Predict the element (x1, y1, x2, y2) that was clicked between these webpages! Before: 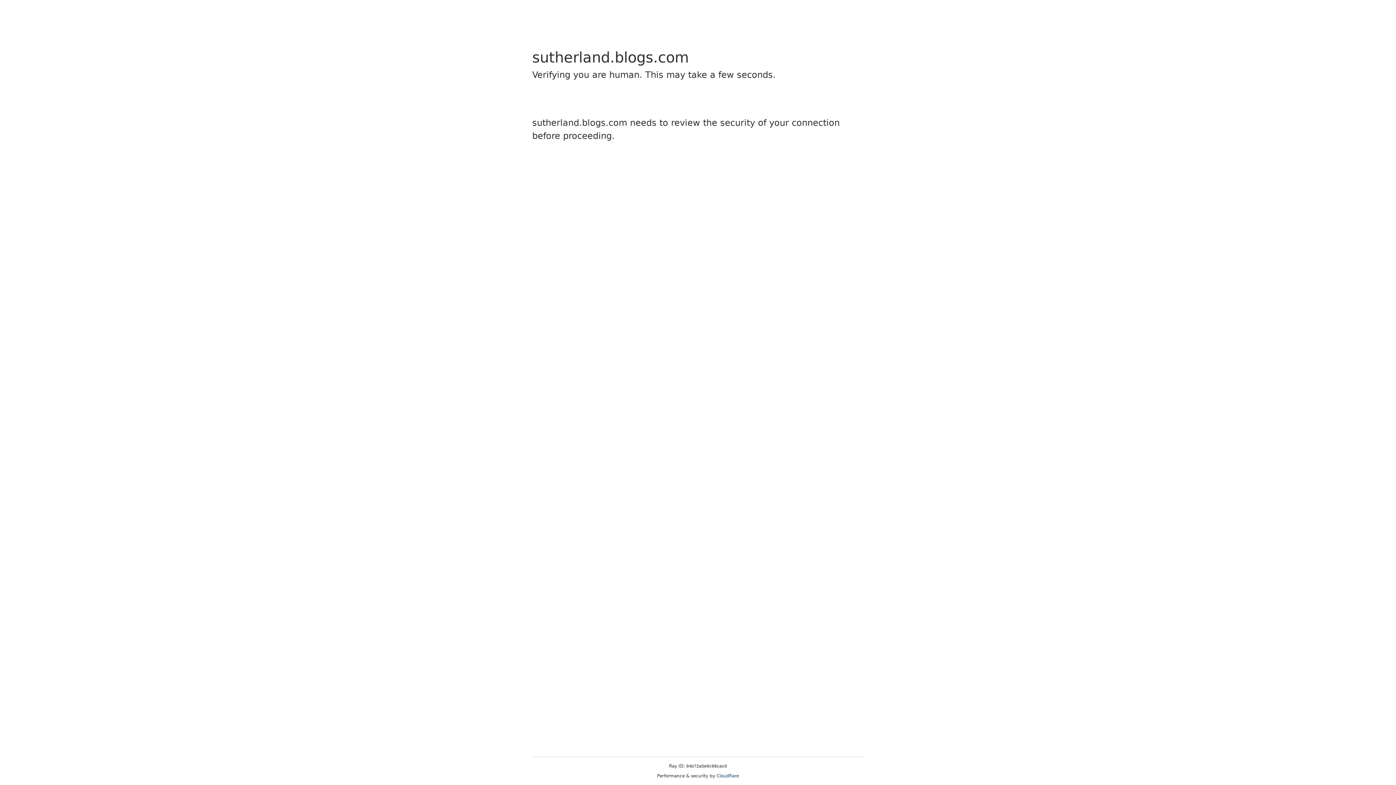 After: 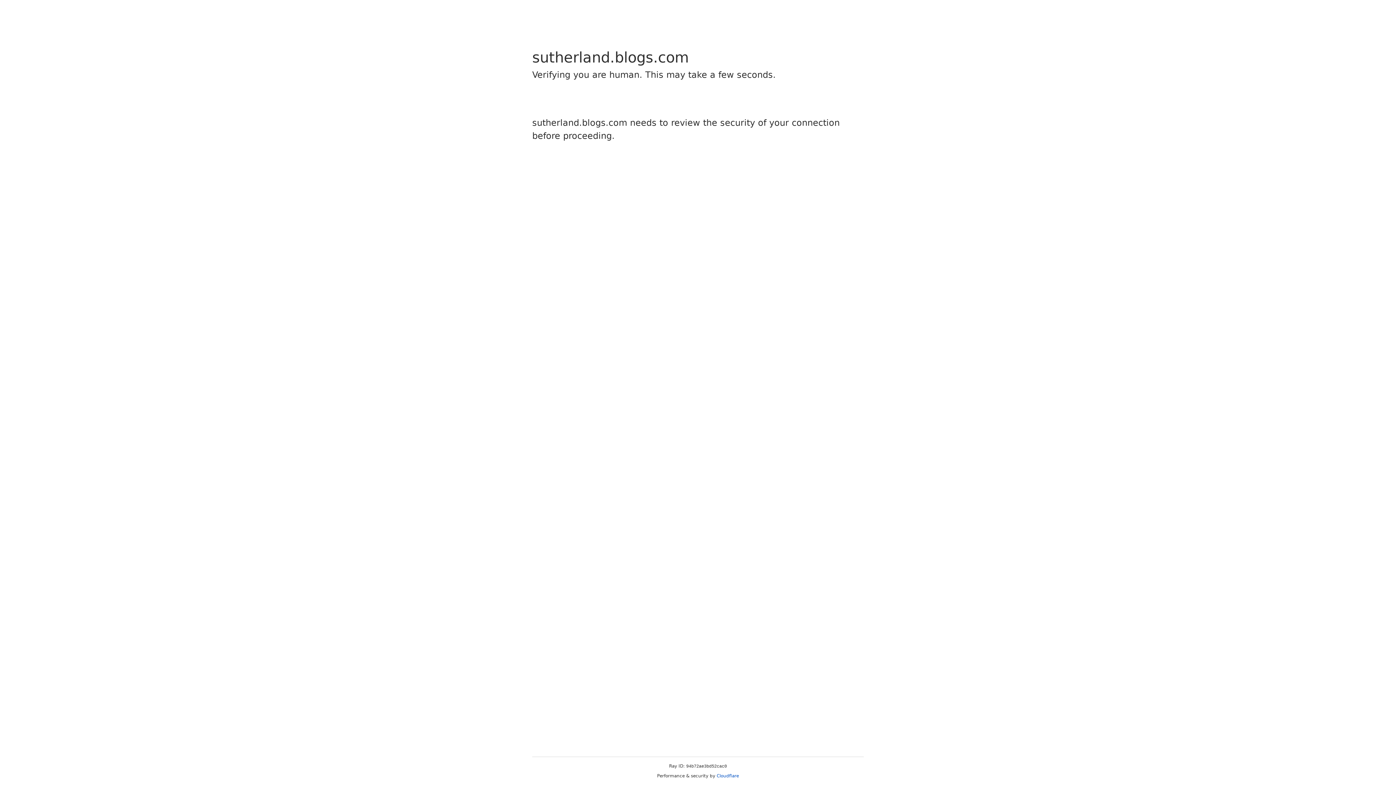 Action: bbox: (716, 773, 739, 778) label: Cloudflare